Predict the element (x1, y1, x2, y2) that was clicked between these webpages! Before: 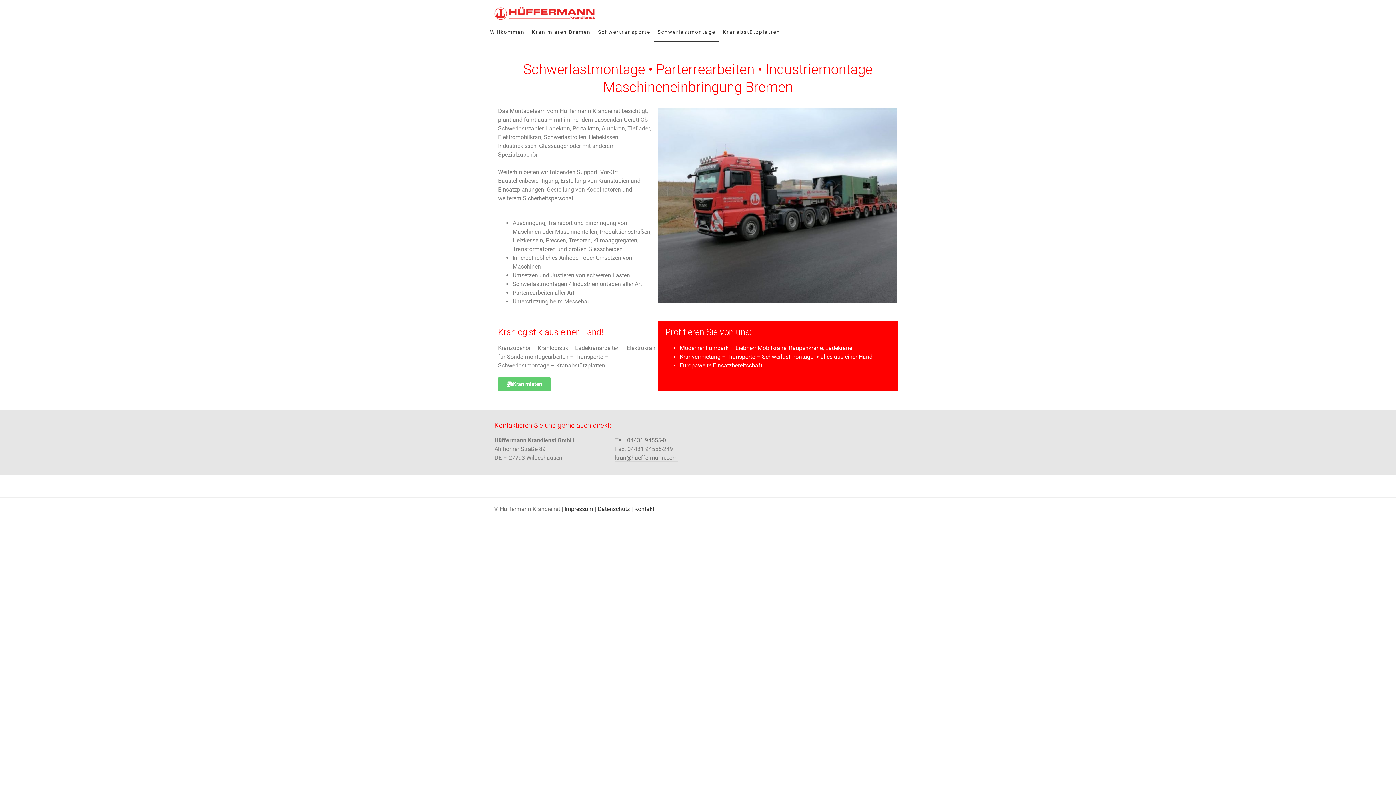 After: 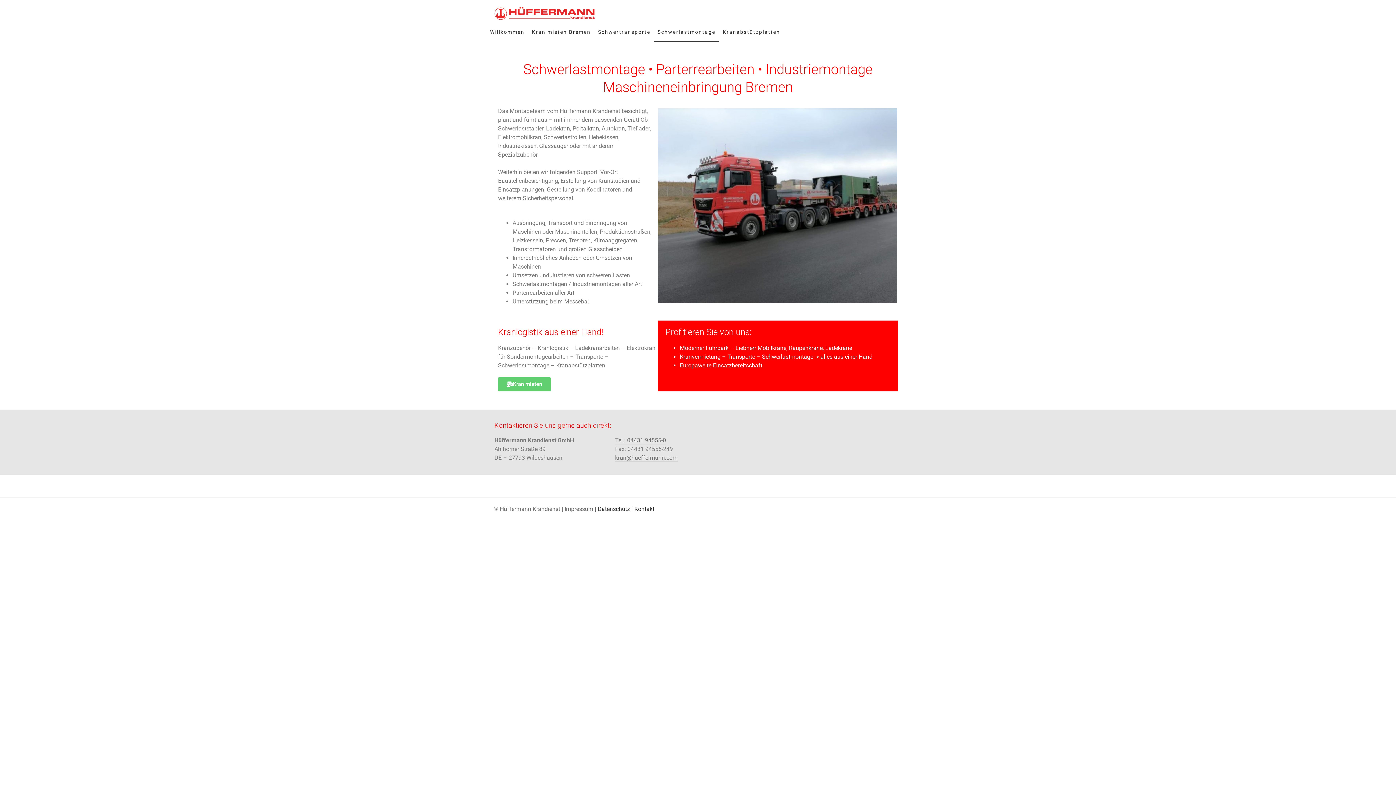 Action: bbox: (564, 505, 593, 512) label: Impressum